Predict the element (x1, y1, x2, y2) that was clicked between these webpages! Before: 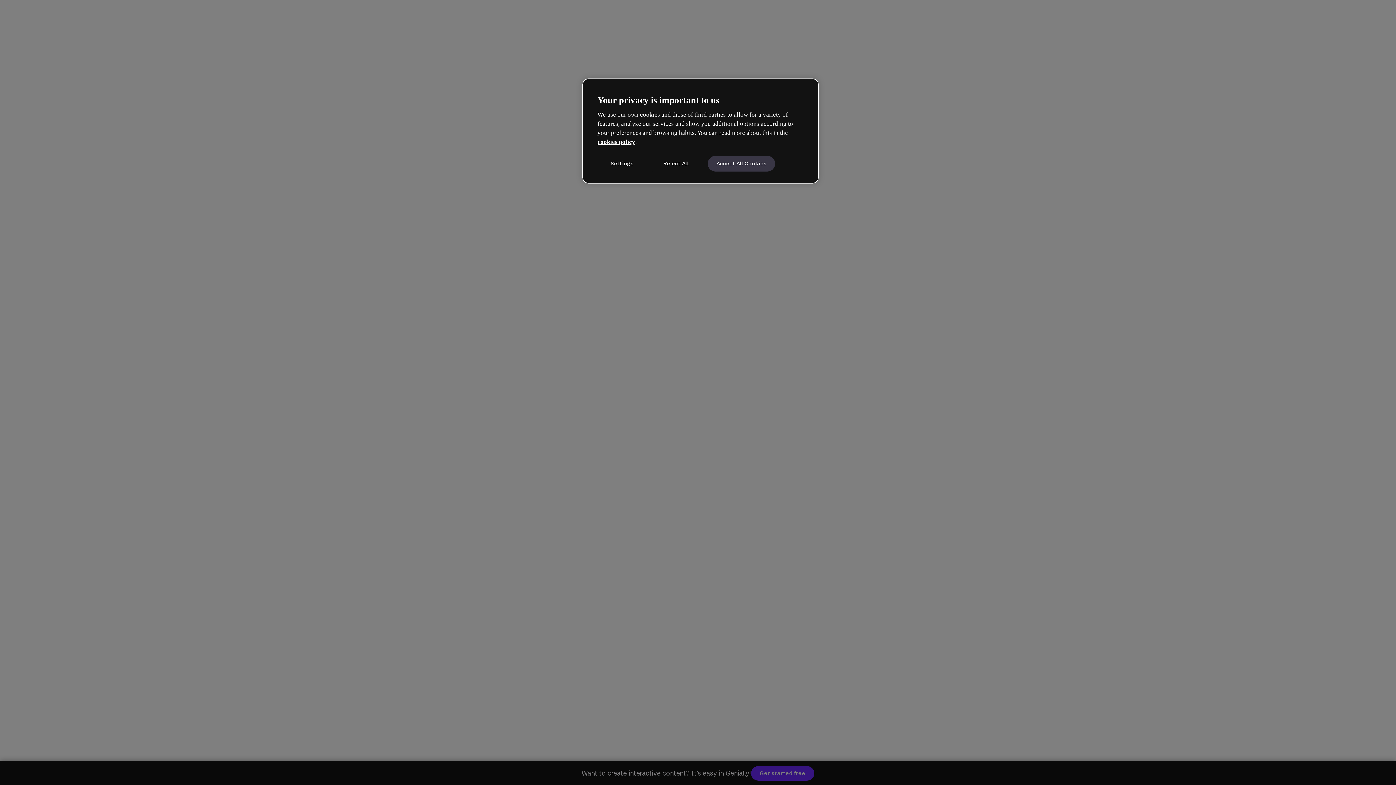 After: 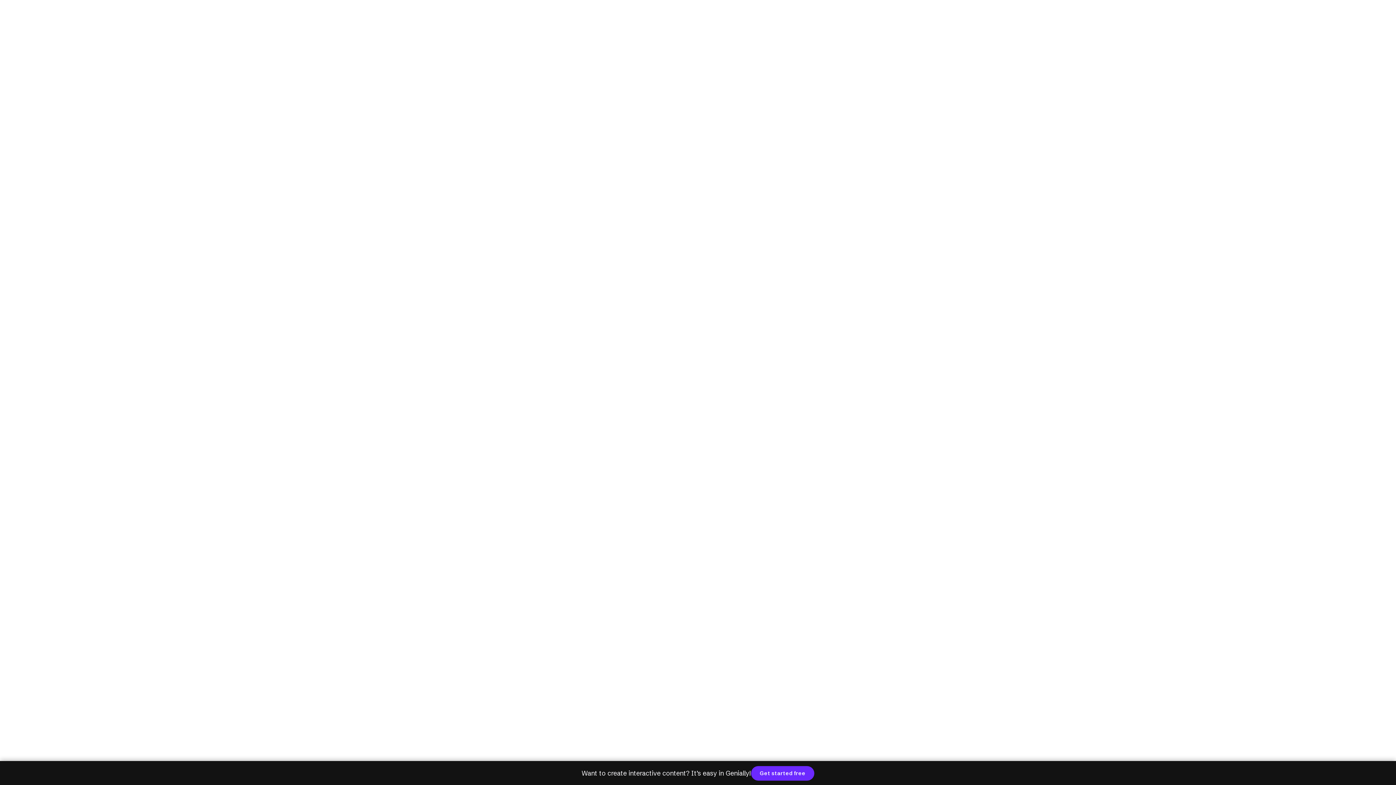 Action: bbox: (707, 155, 775, 171) label: Accept All Cookies